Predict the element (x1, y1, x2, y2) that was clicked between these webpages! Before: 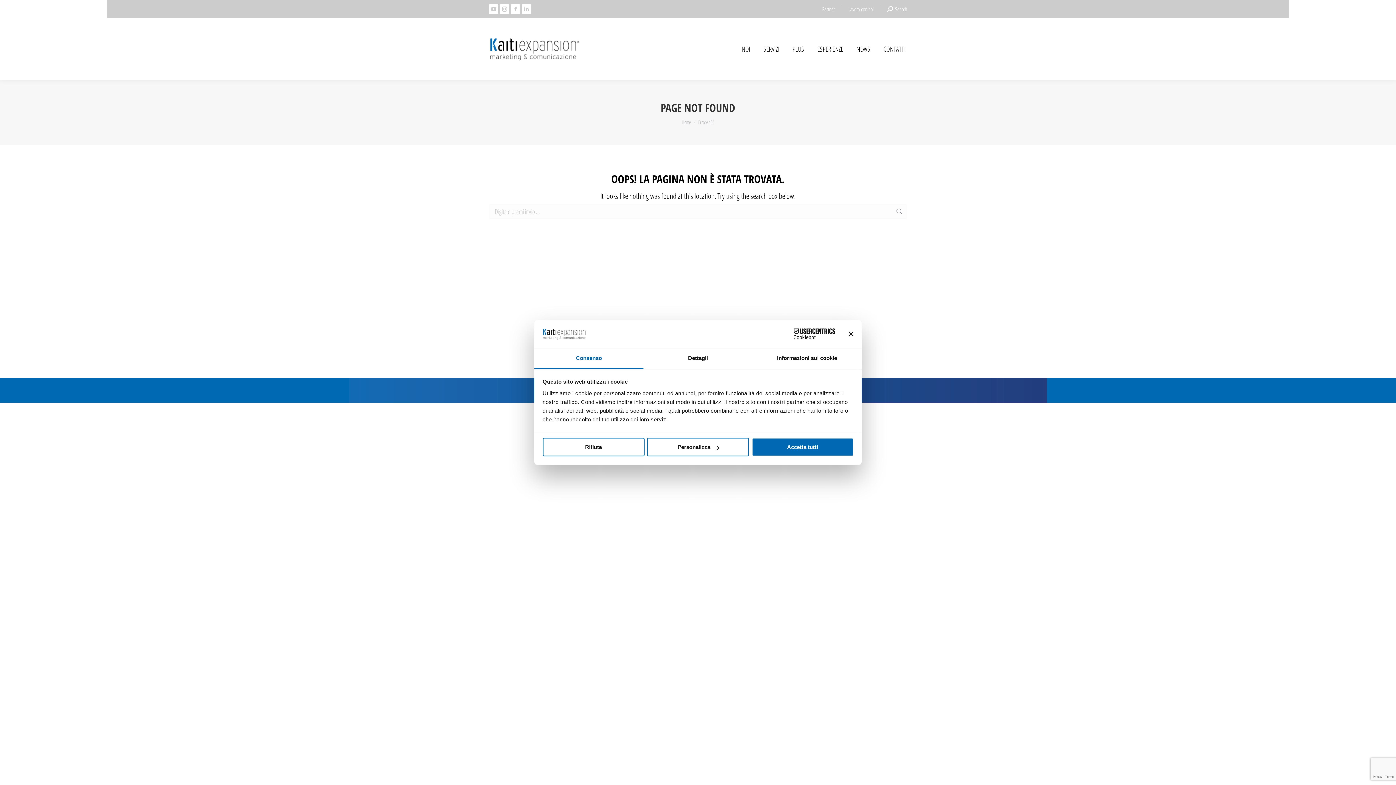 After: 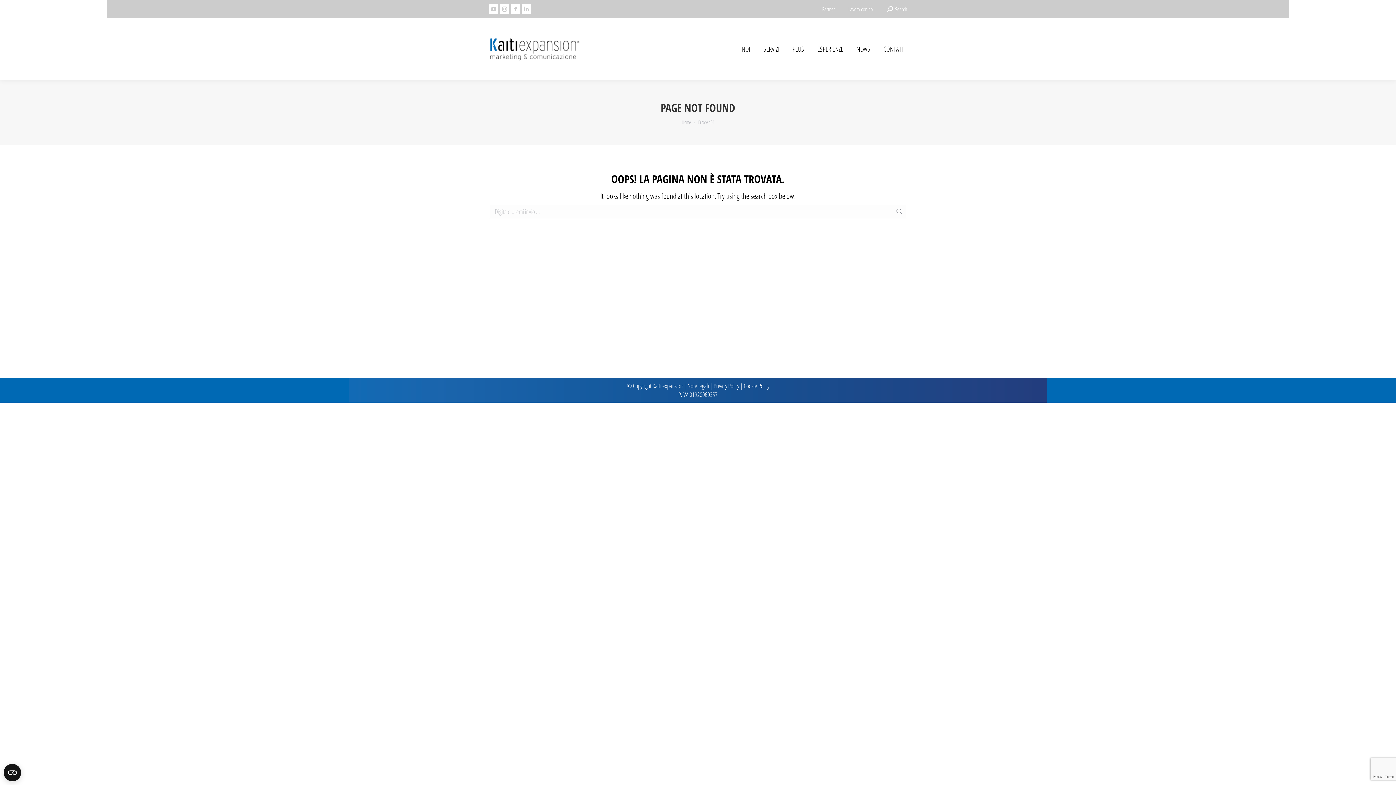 Action: label: Accetta tutti bbox: (751, 438, 853, 456)